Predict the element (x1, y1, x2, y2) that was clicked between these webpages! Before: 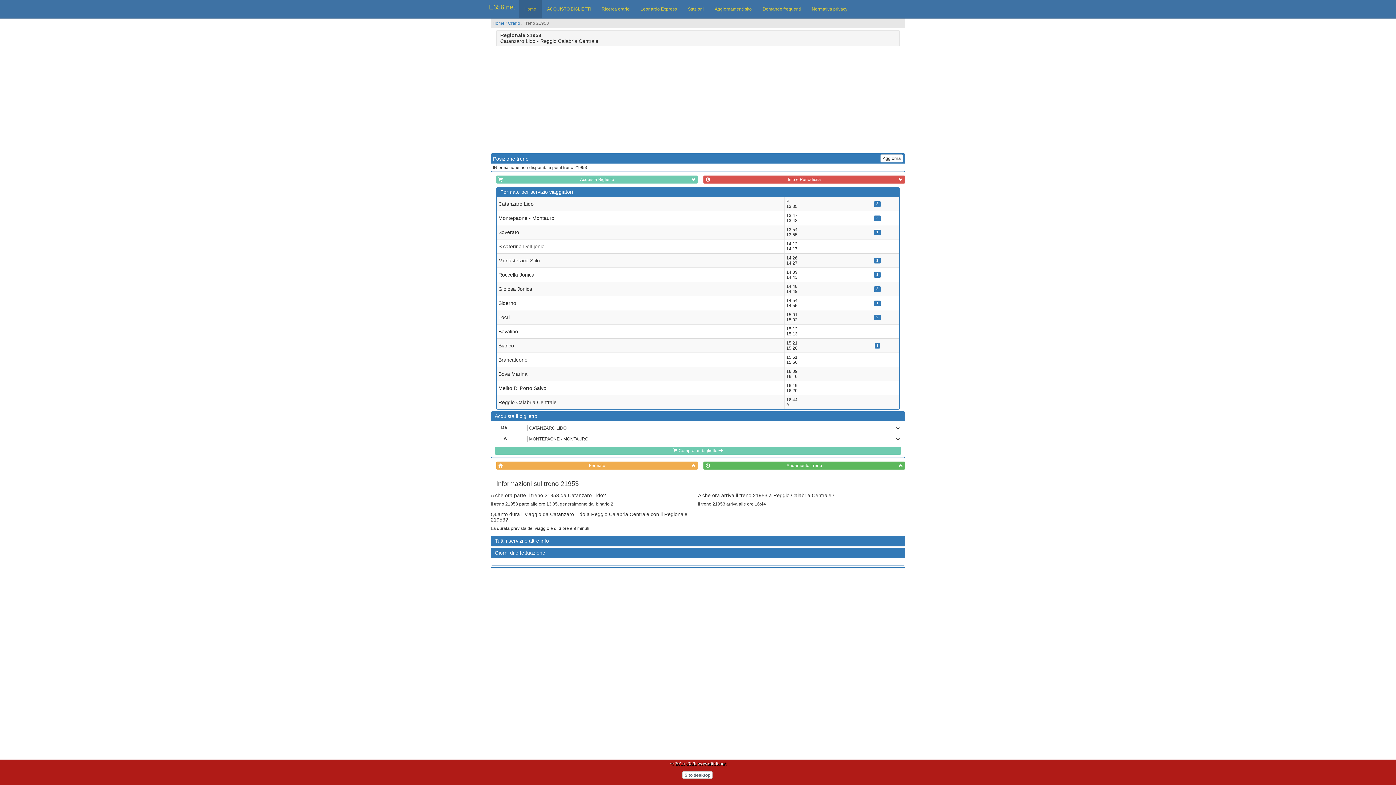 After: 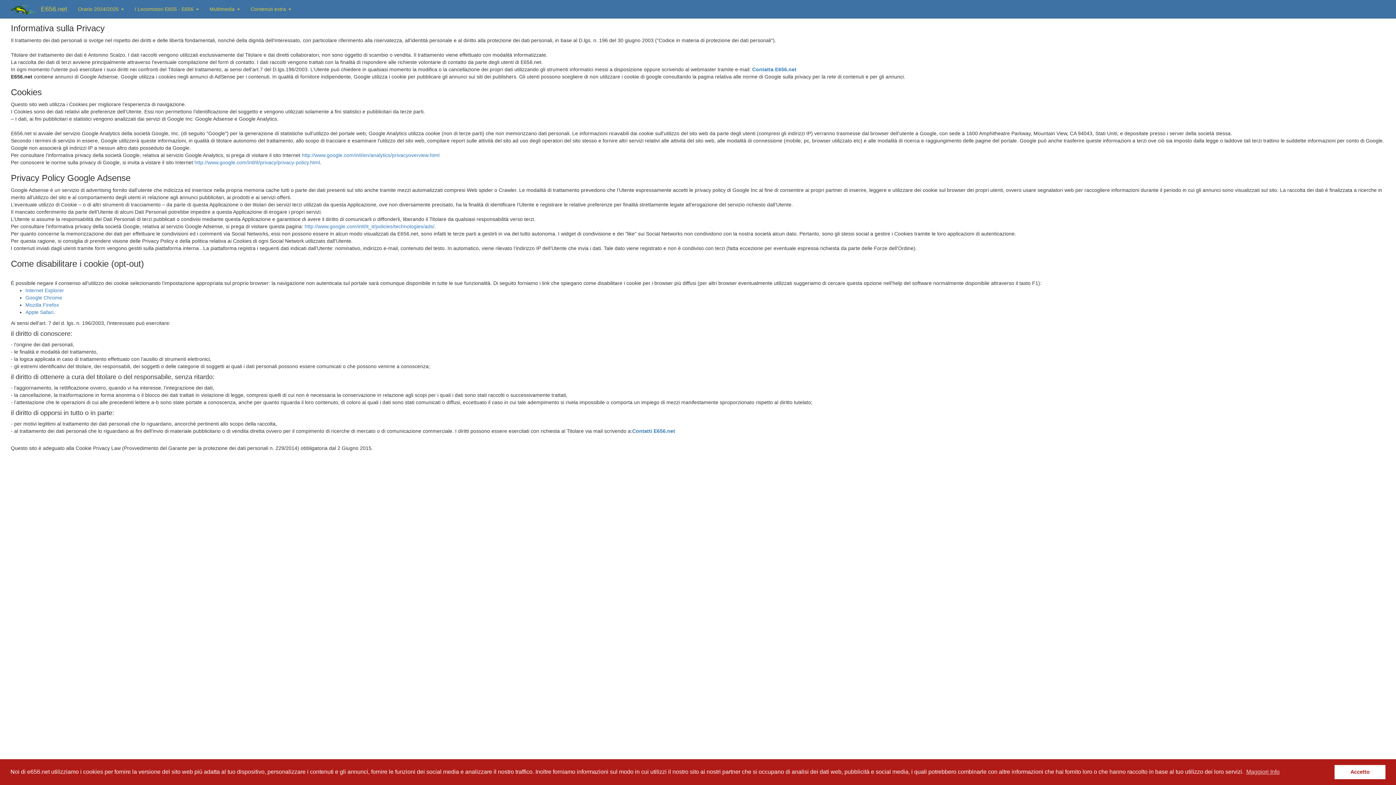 Action: label: Normativa privacy bbox: (806, 0, 853, 18)